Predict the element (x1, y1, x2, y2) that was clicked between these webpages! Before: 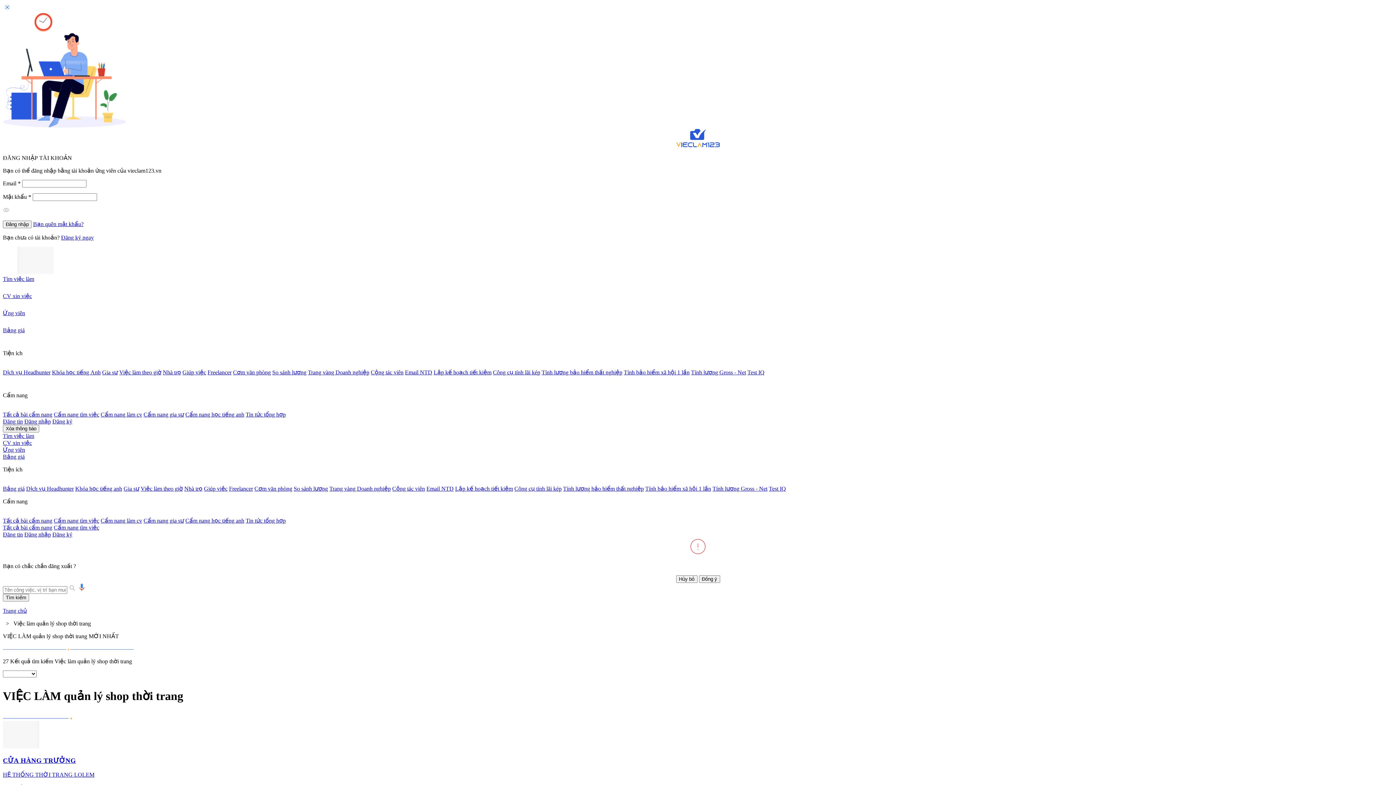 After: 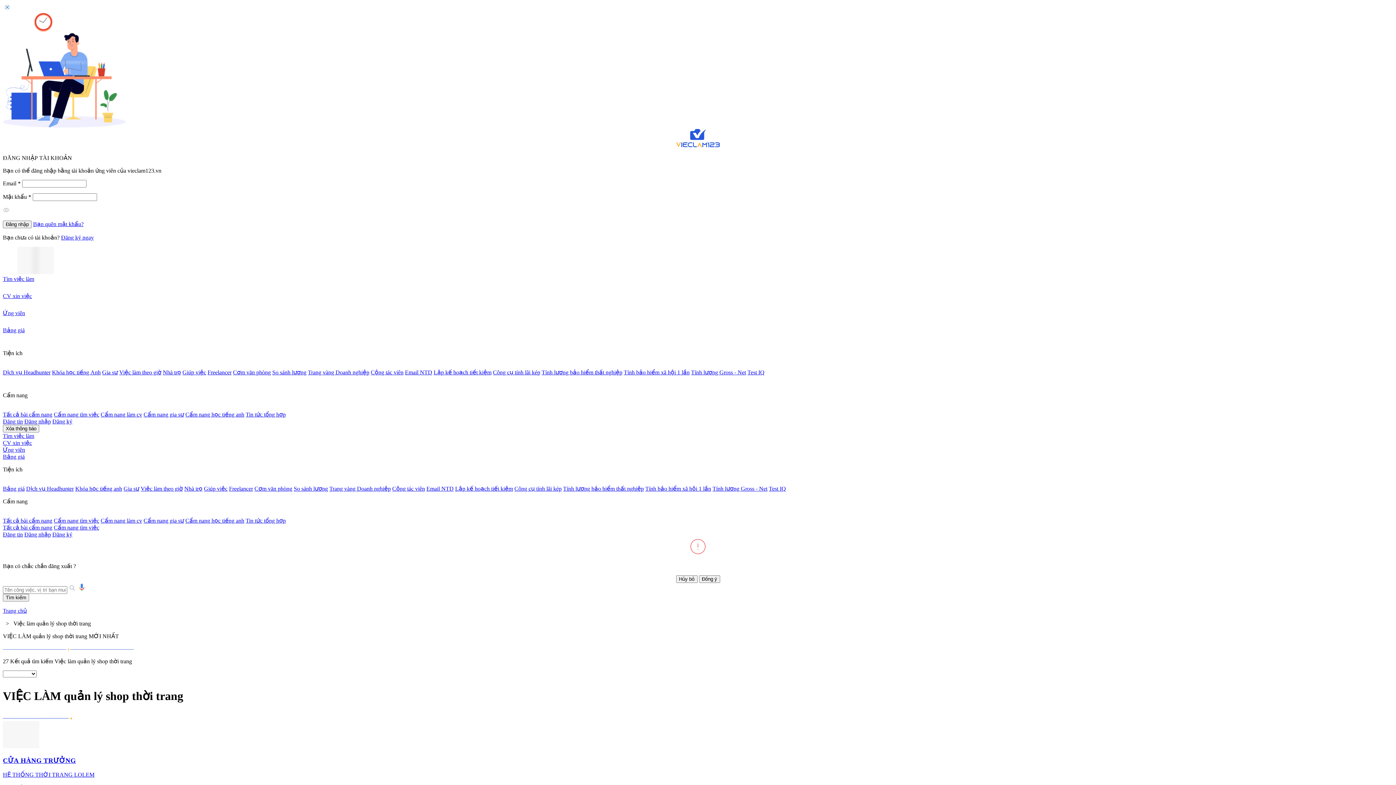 Action: label: Trang vàng Doanh nghiệp bbox: (329, 485, 390, 492)